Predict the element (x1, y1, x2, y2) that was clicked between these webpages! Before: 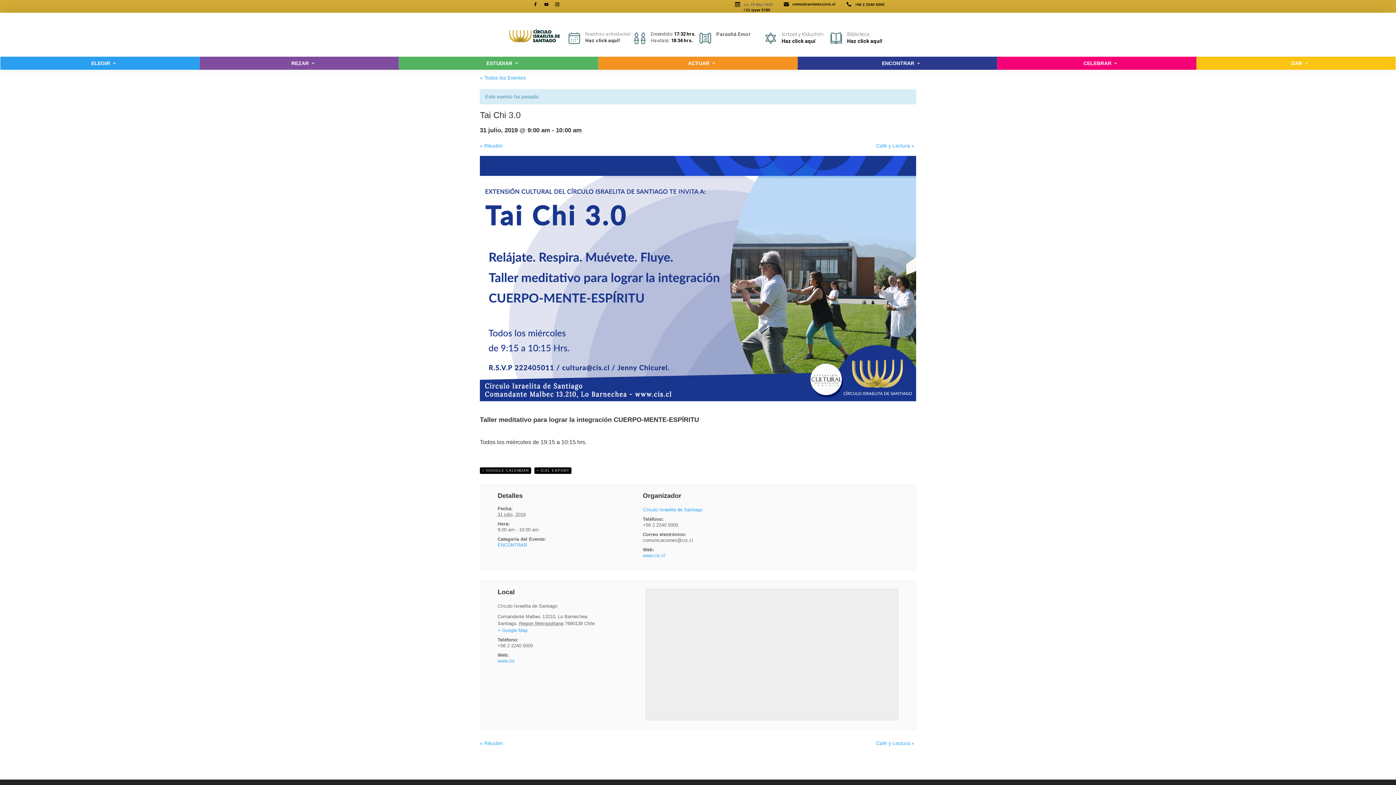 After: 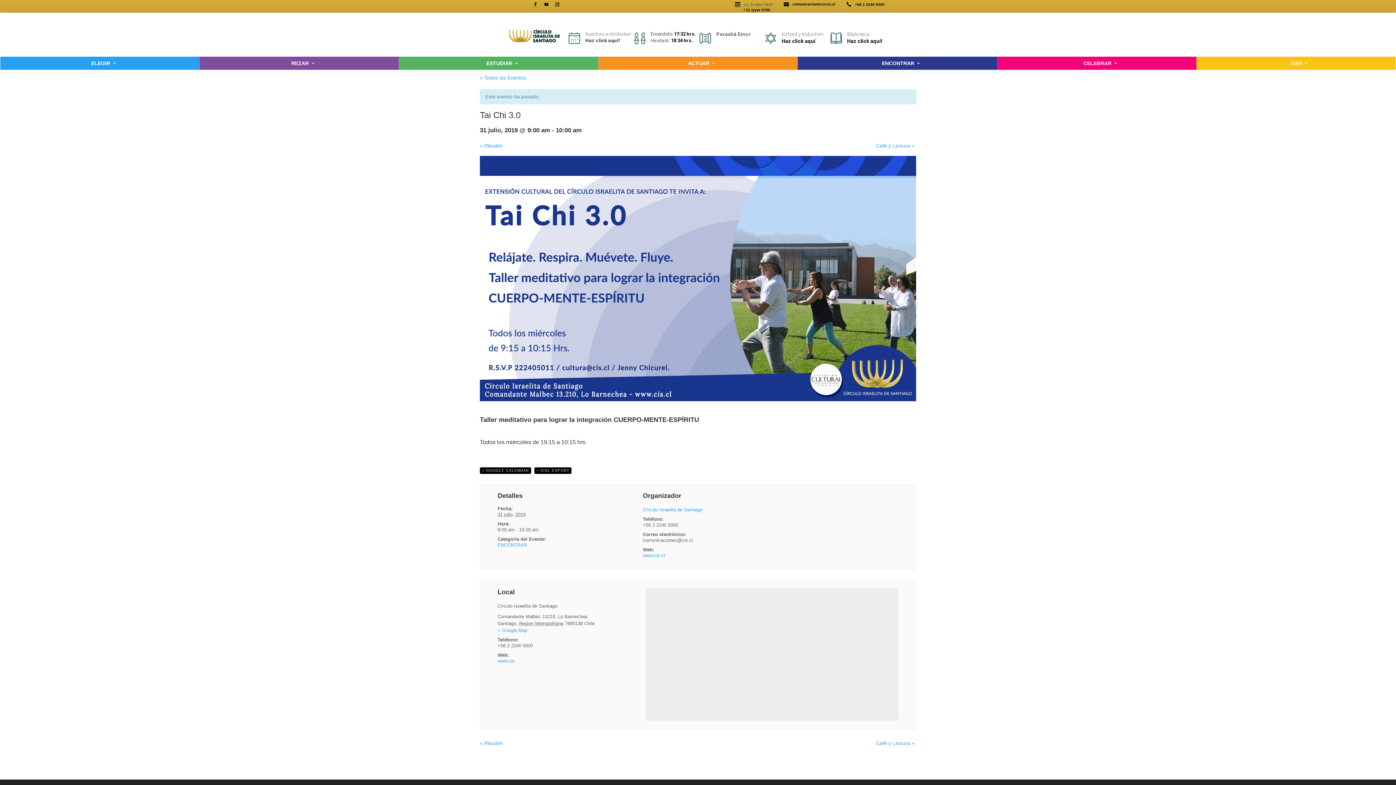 Action: bbox: (551, 0, 570, 11)